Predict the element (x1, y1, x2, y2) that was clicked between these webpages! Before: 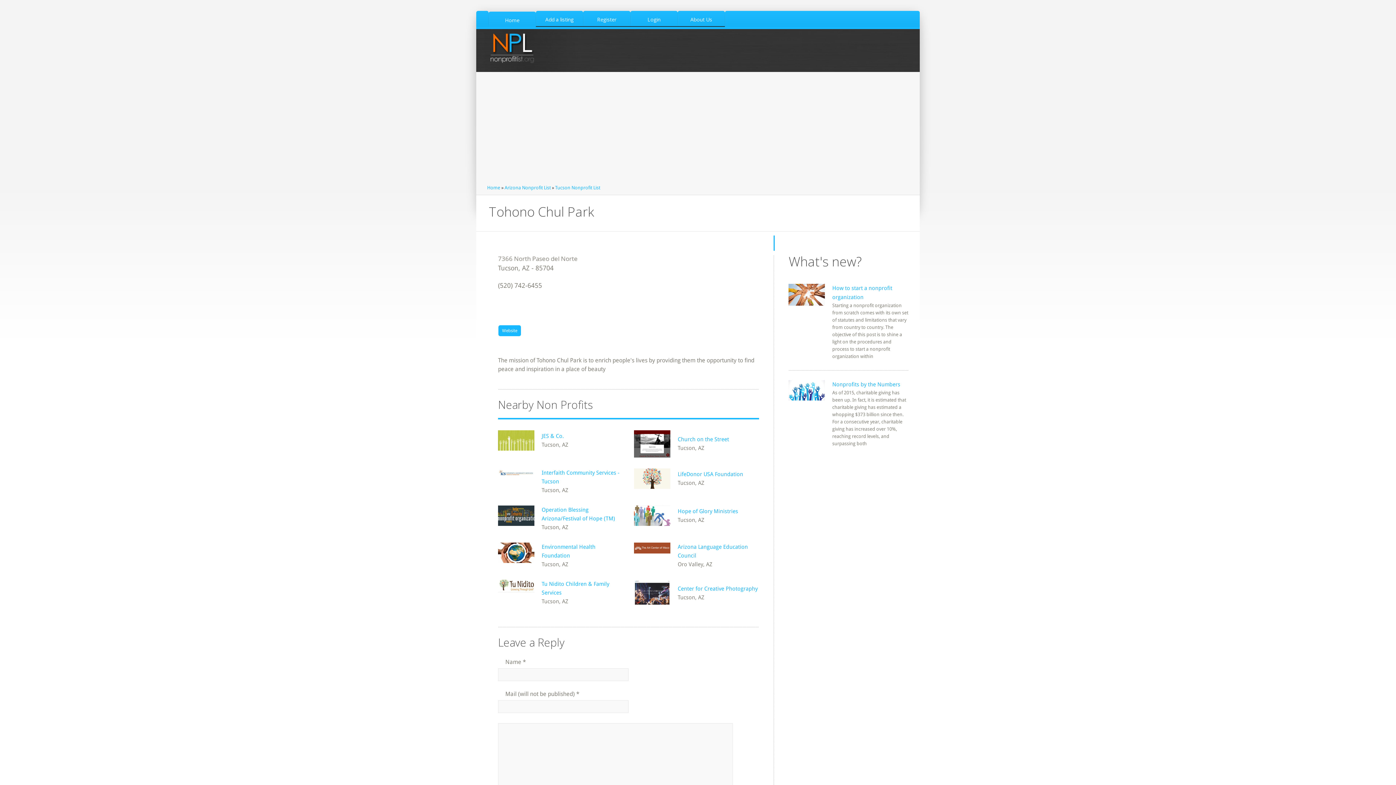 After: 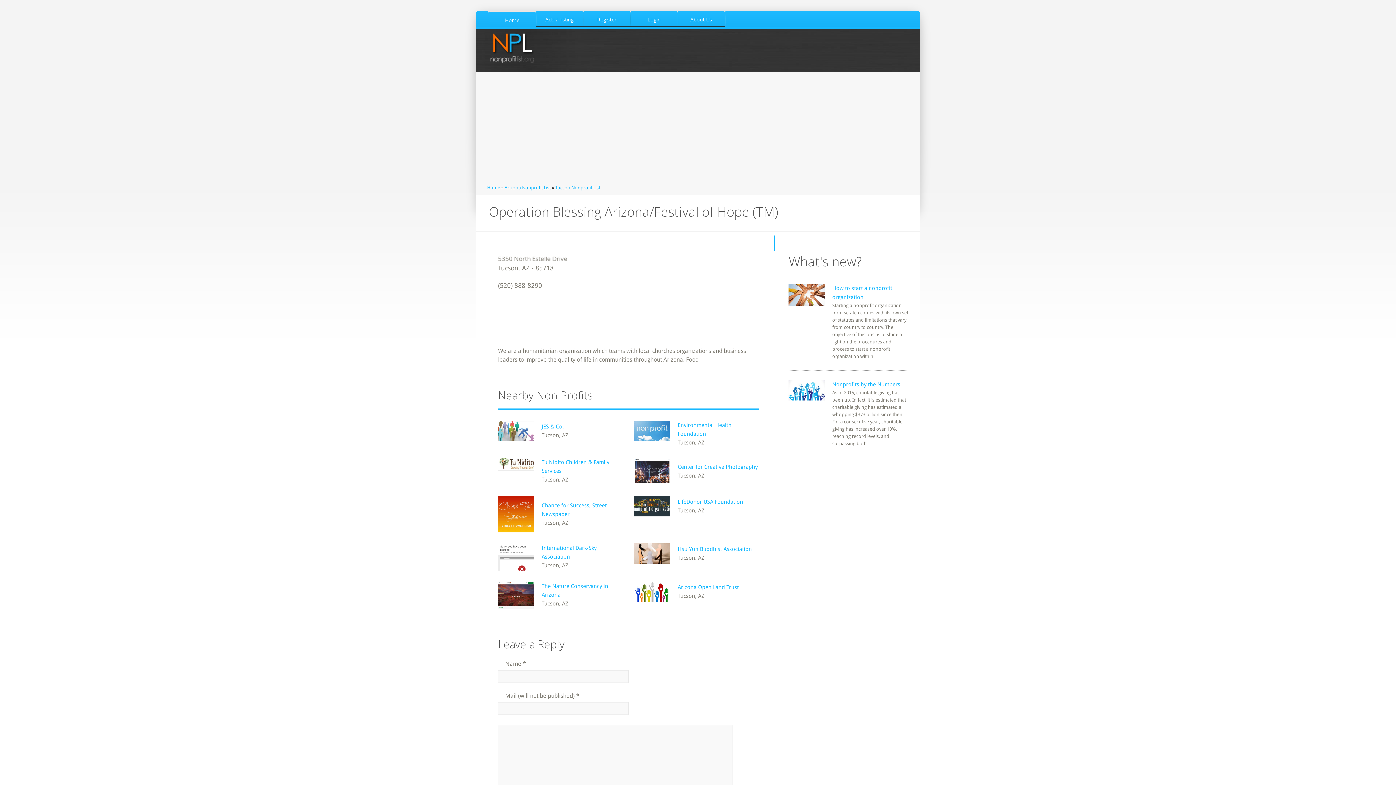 Action: bbox: (498, 505, 534, 526)